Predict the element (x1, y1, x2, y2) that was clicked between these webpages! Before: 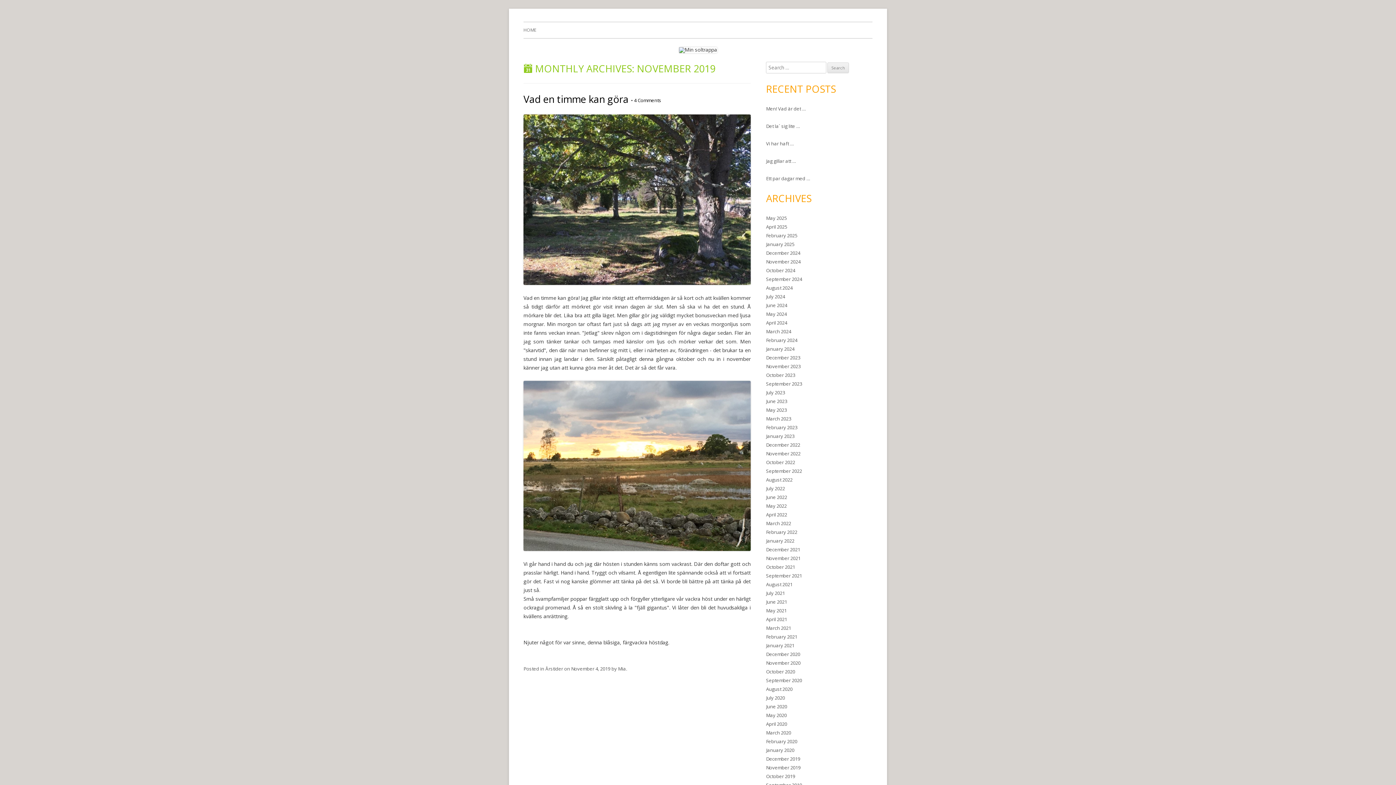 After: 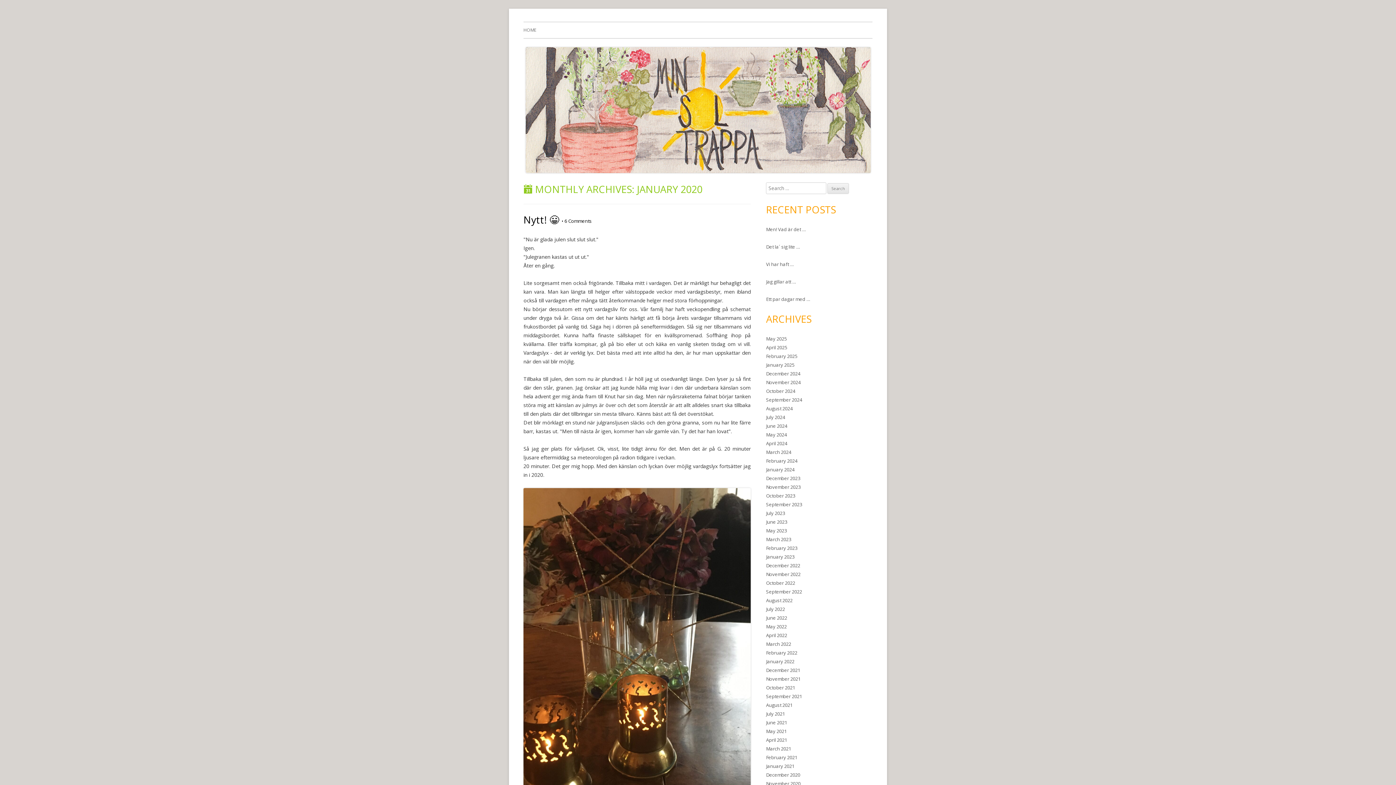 Action: bbox: (766, 747, 794, 753) label: January 2020